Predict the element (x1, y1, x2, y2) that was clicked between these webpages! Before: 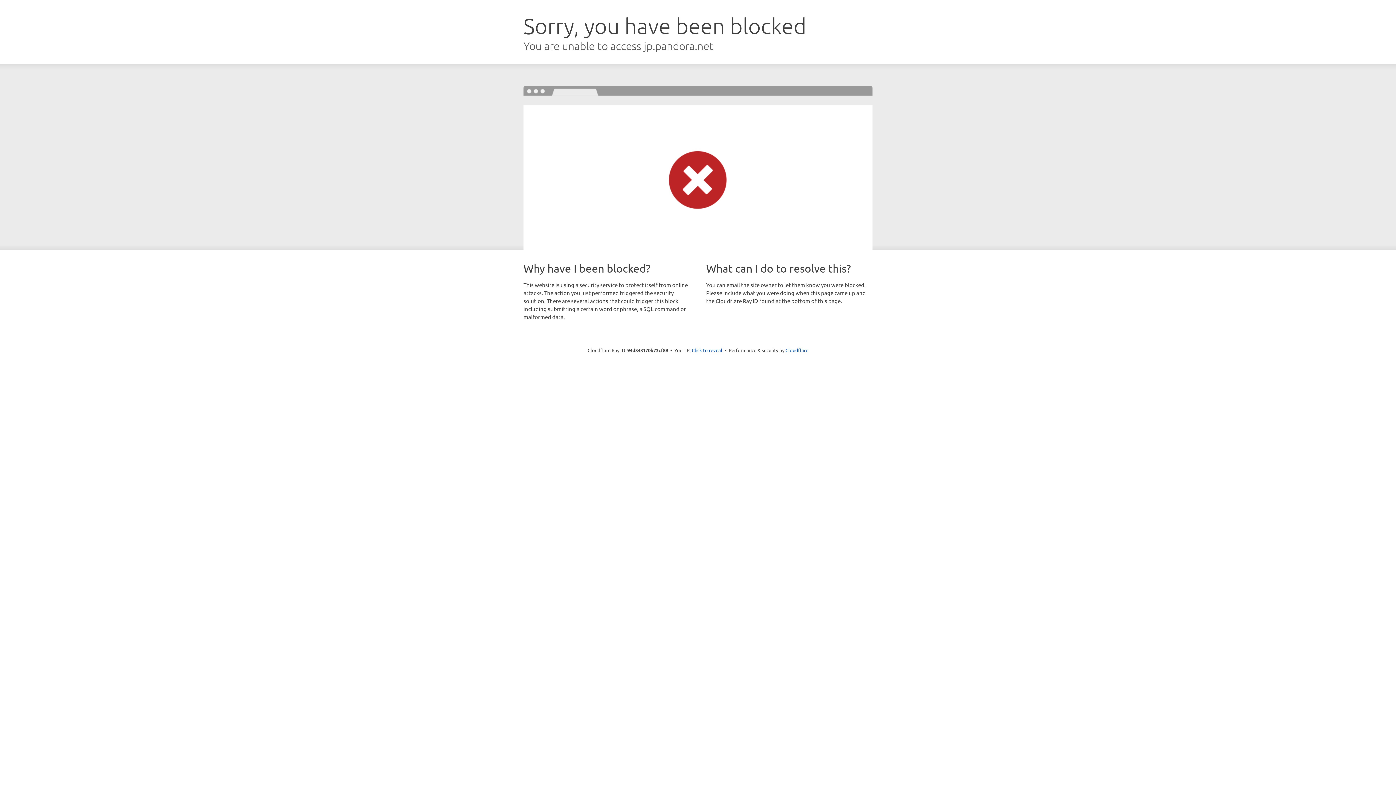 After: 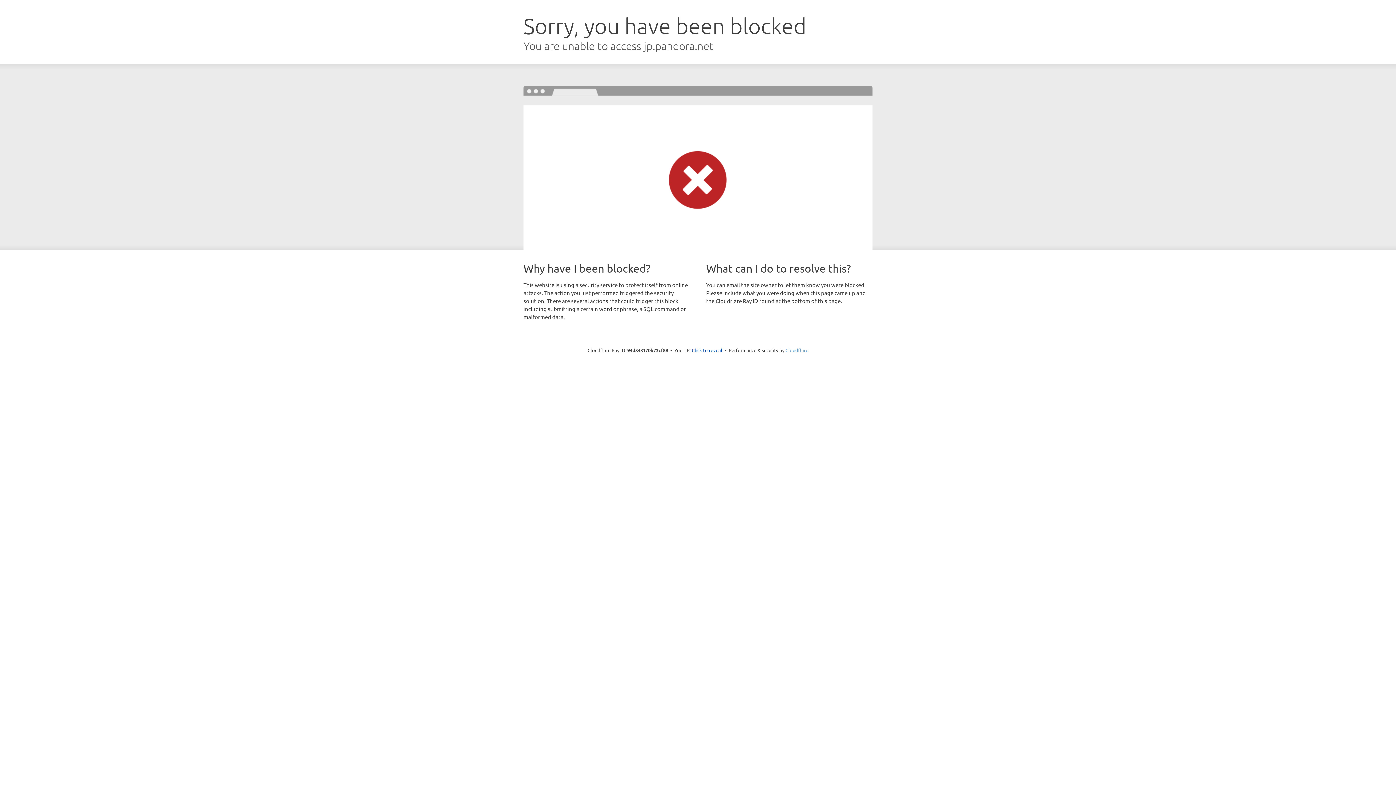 Action: label: Cloudflare bbox: (785, 347, 808, 353)